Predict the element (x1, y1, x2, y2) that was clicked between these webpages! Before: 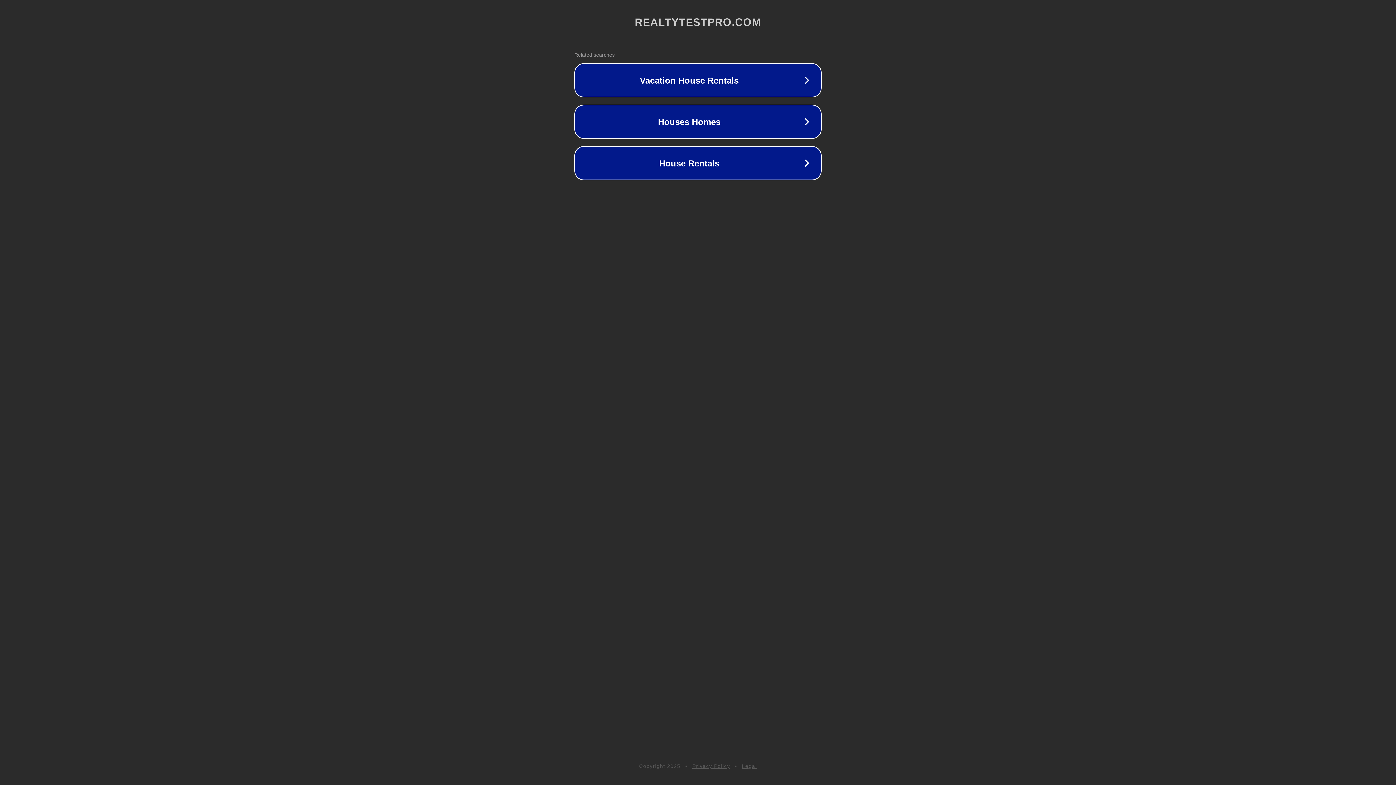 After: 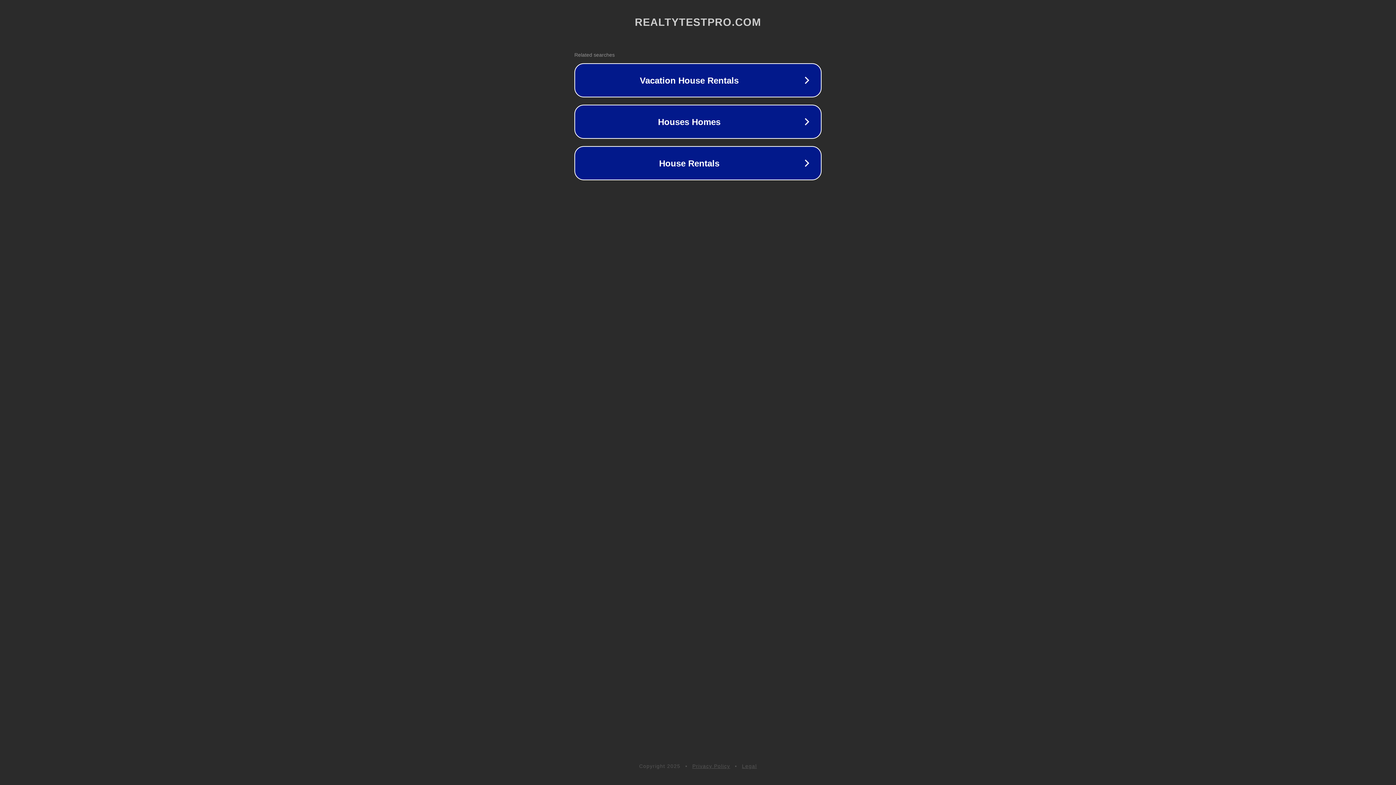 Action: label: Privacy Policy bbox: (692, 763, 730, 769)